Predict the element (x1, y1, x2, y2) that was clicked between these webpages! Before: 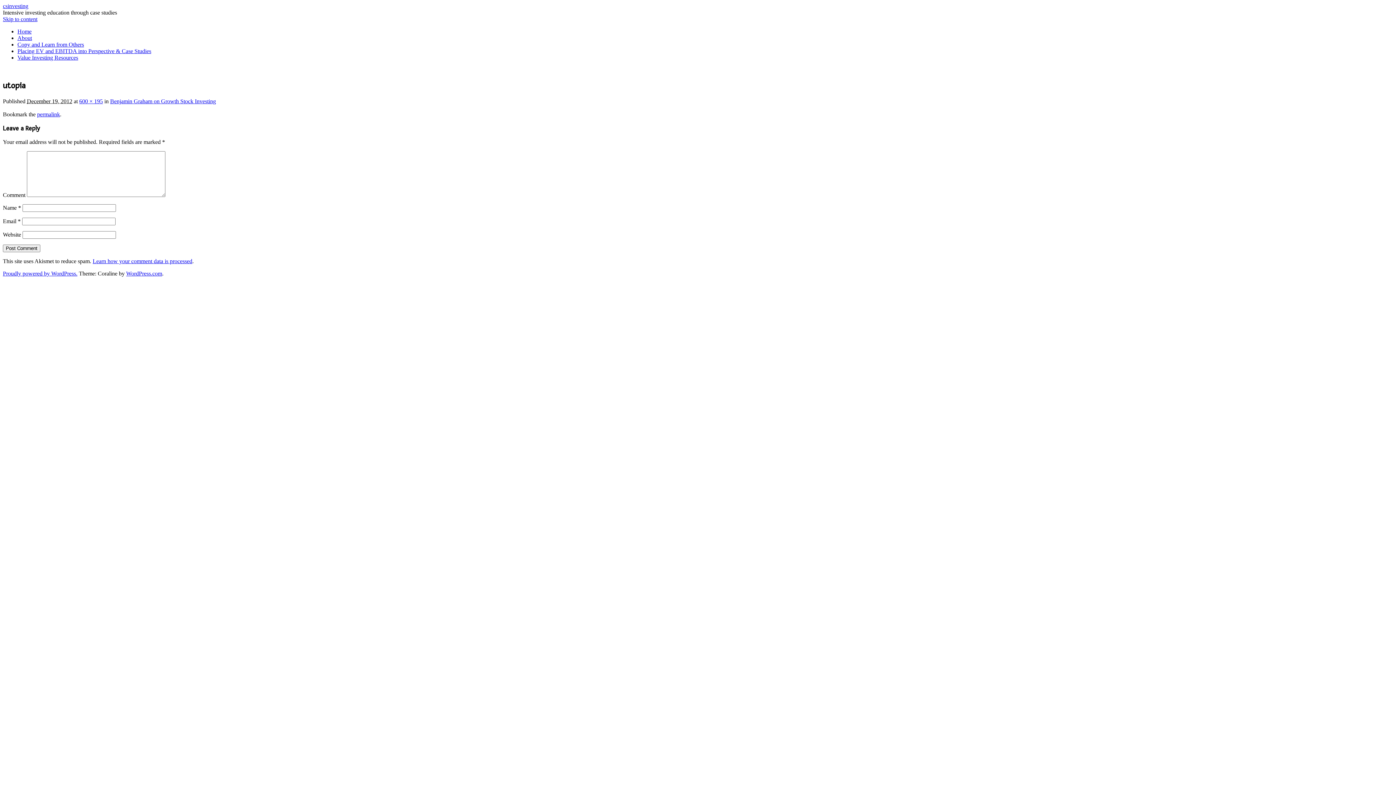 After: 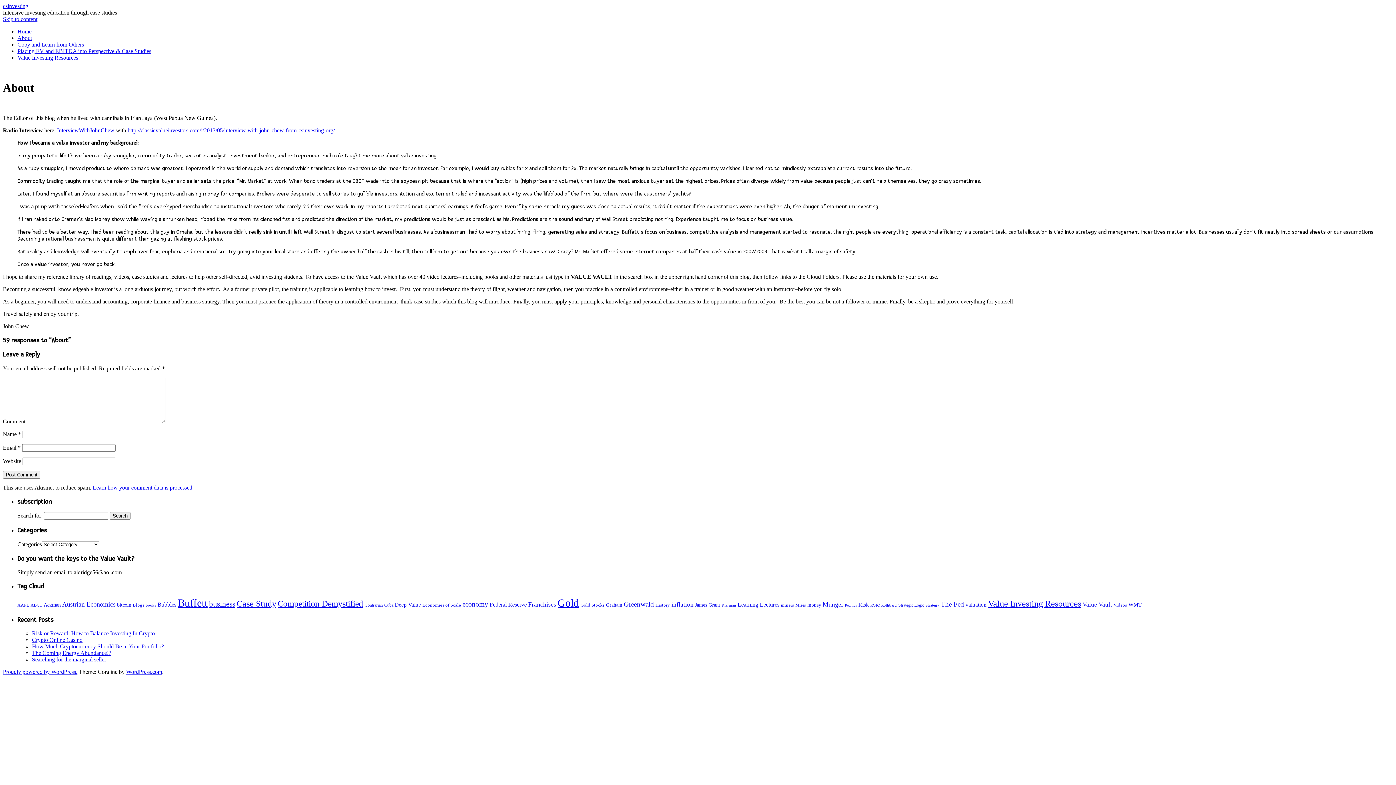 Action: label: About bbox: (17, 34, 32, 41)